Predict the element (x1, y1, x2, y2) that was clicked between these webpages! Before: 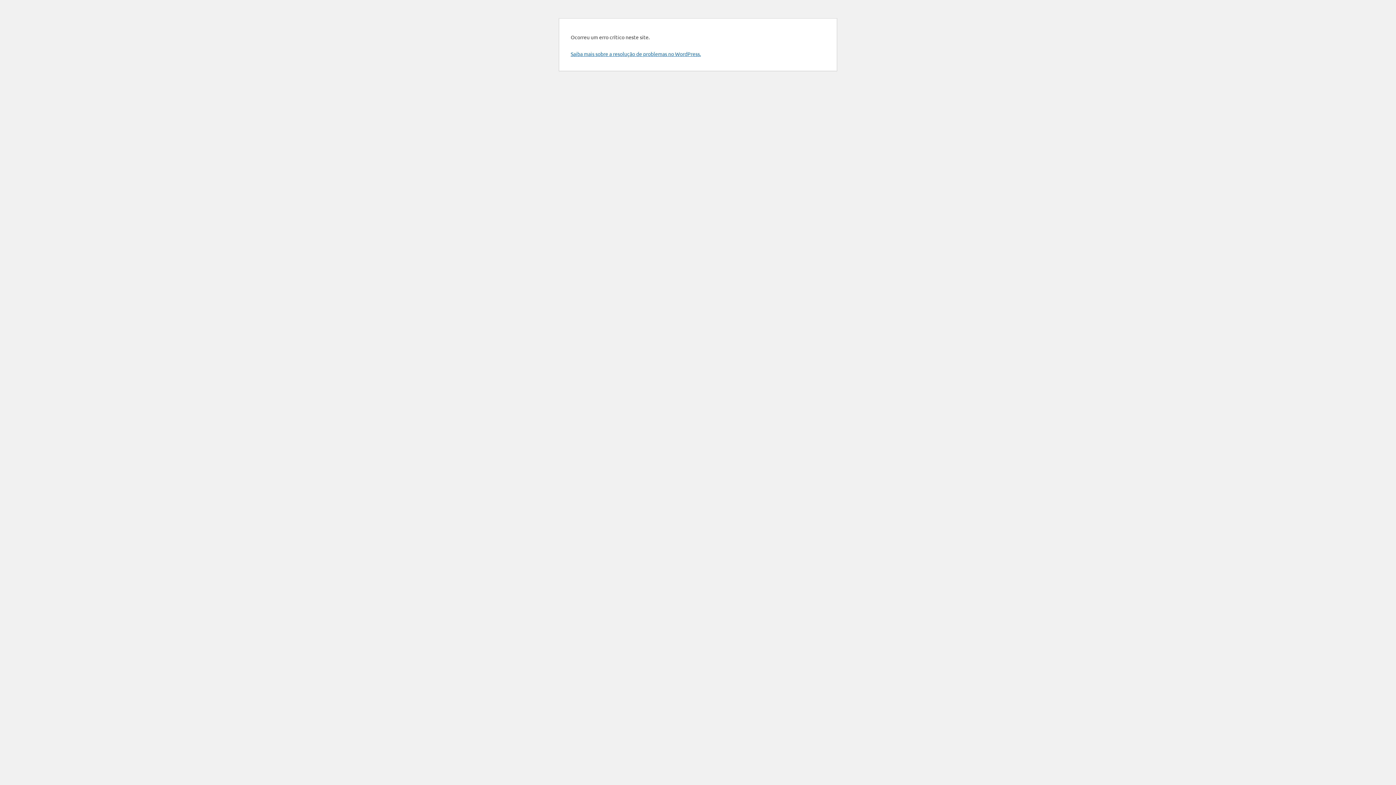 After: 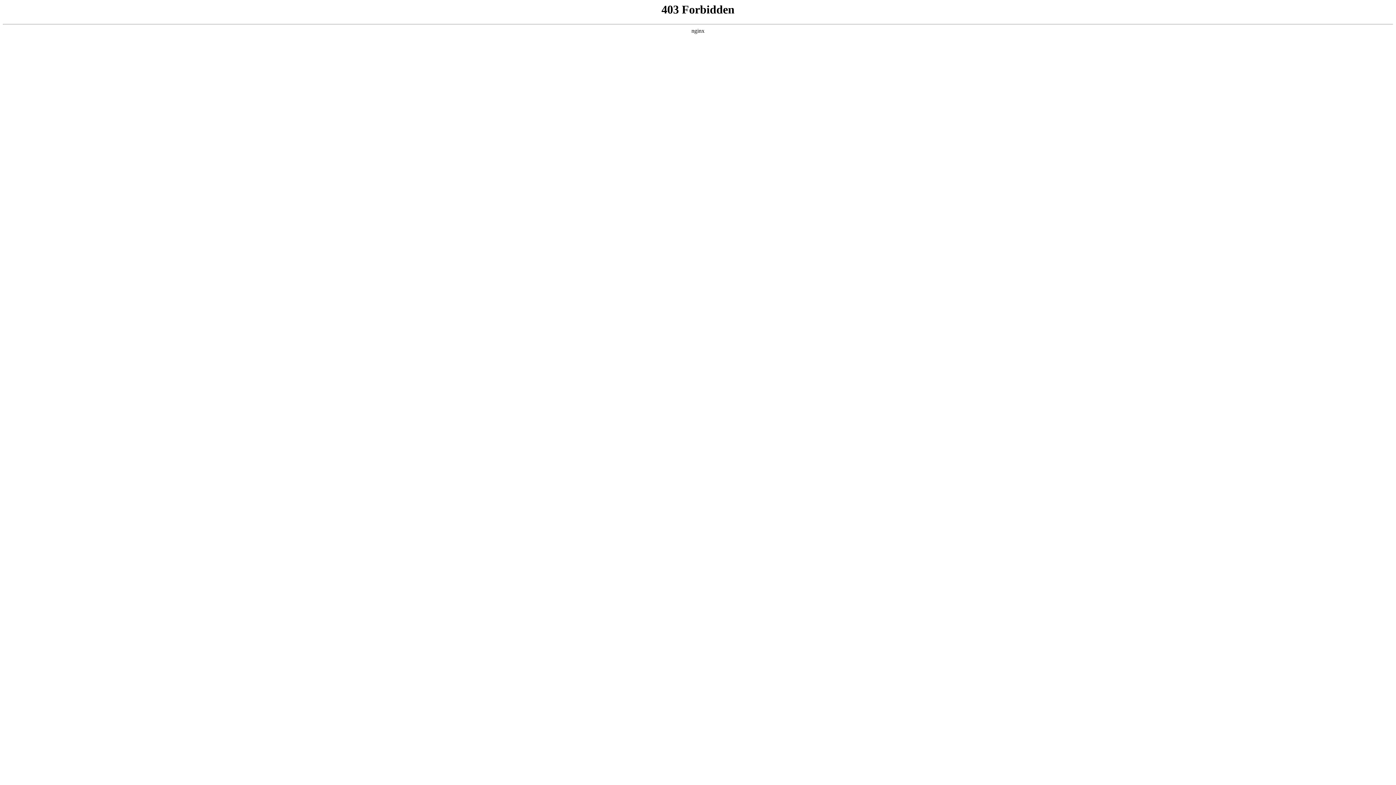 Action: bbox: (570, 50, 701, 57) label: Saiba mais sobre a resolução de problemas no WordPress.